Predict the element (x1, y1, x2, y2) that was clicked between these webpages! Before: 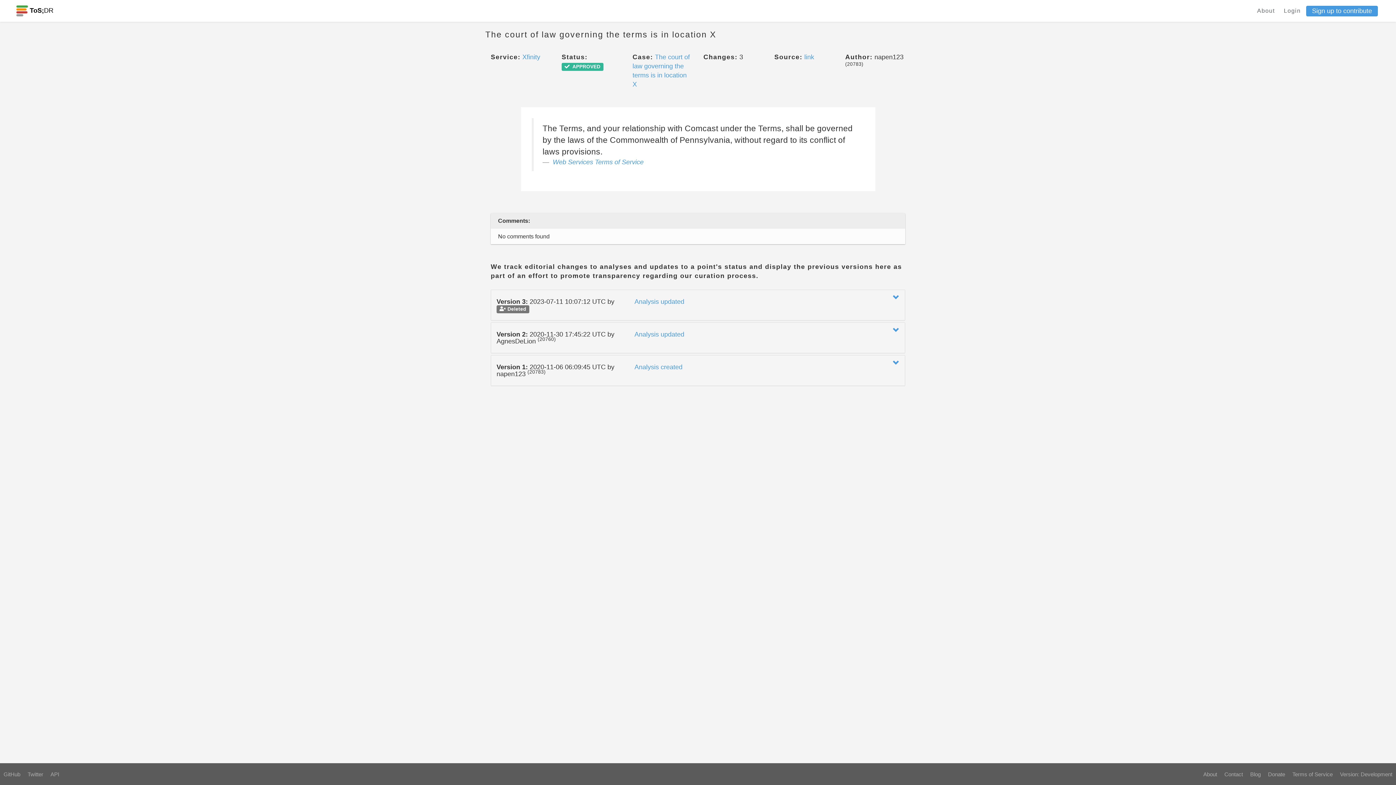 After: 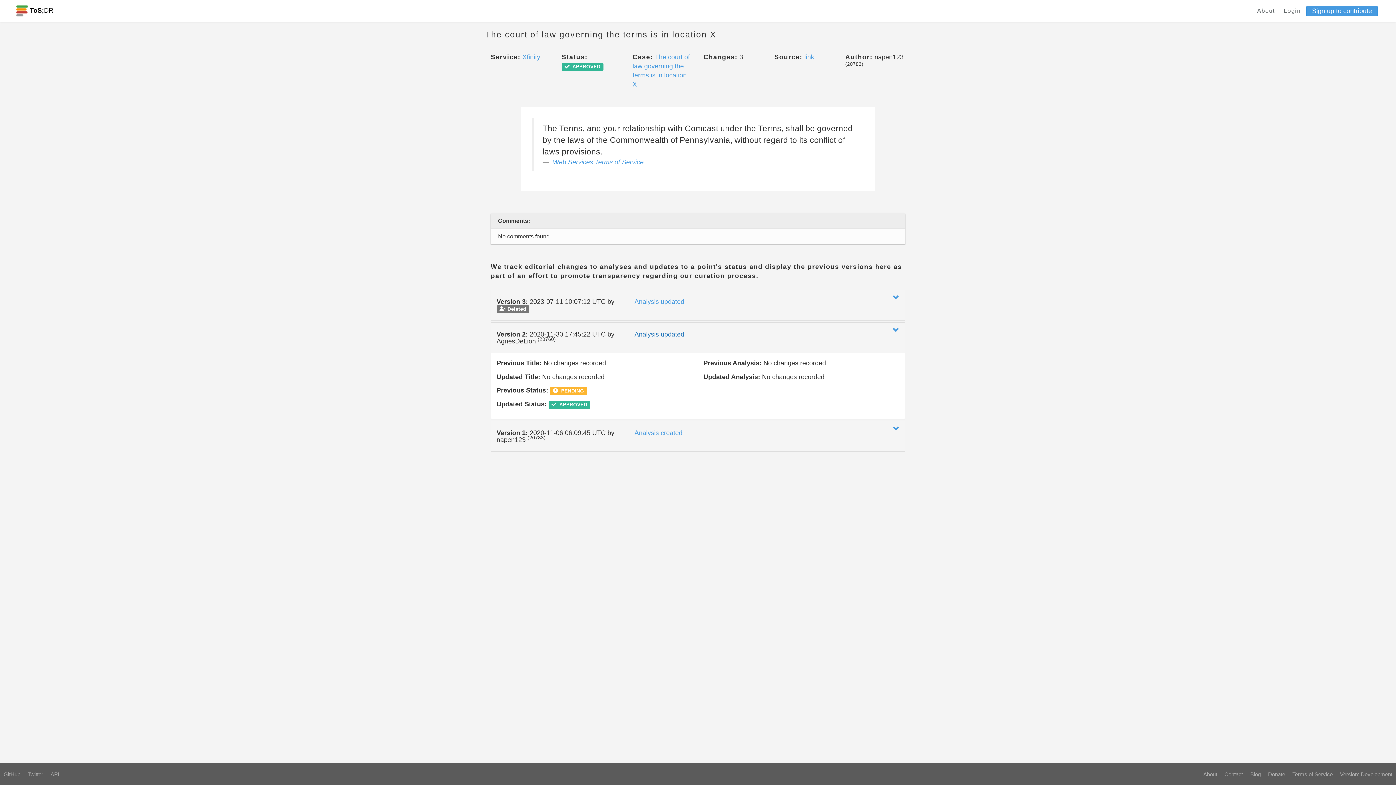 Action: bbox: (634, 330, 684, 338) label: Analysis updated